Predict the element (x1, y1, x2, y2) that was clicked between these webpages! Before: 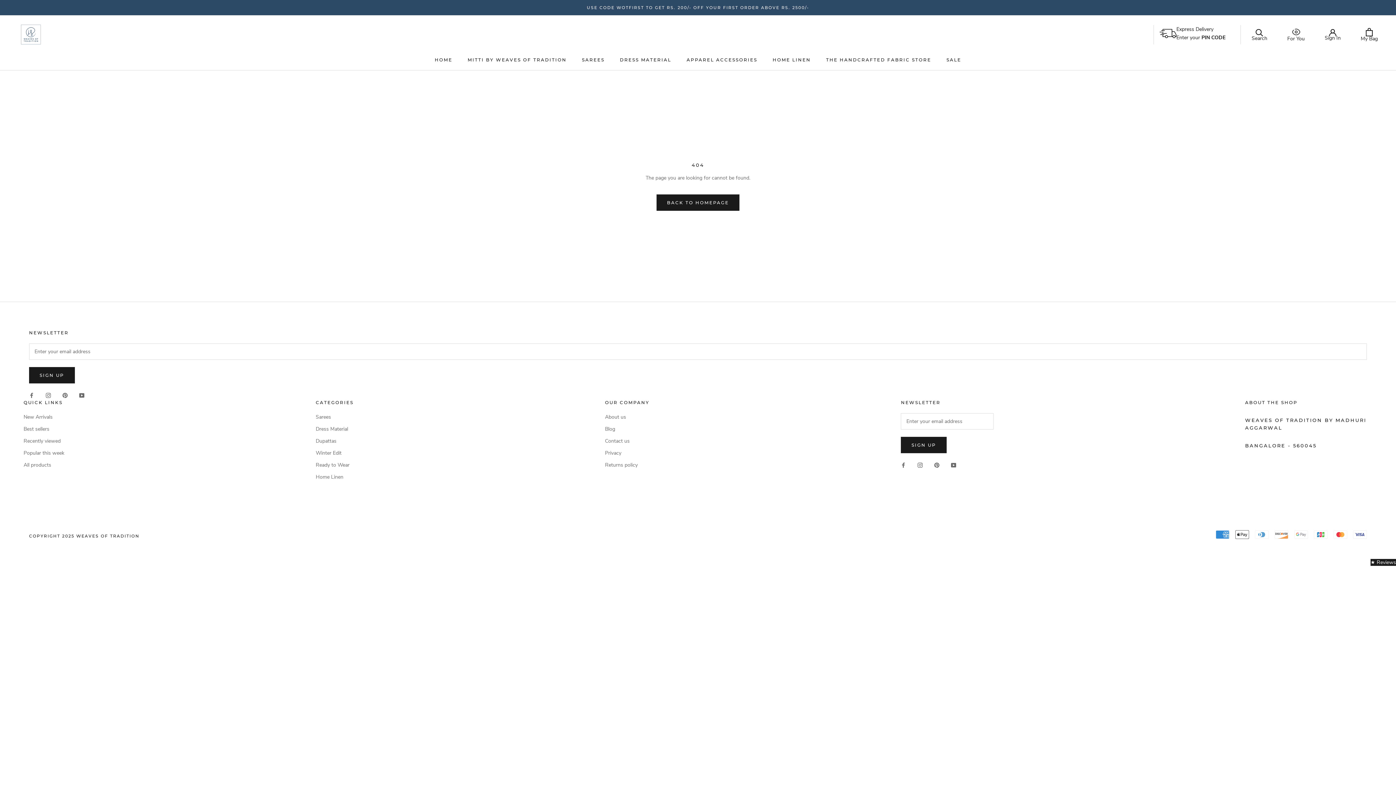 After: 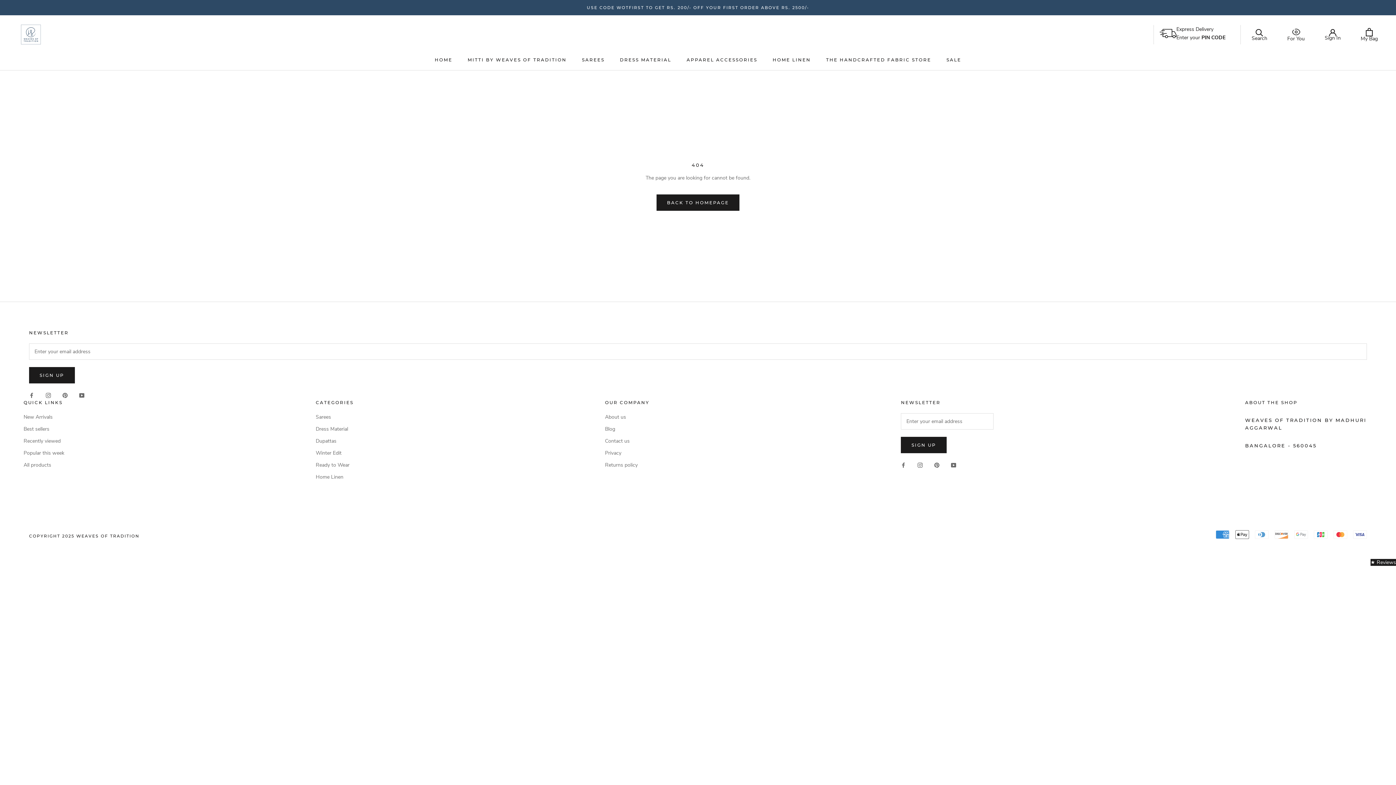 Action: bbox: (1287, 27, 1305, 41) label: For You